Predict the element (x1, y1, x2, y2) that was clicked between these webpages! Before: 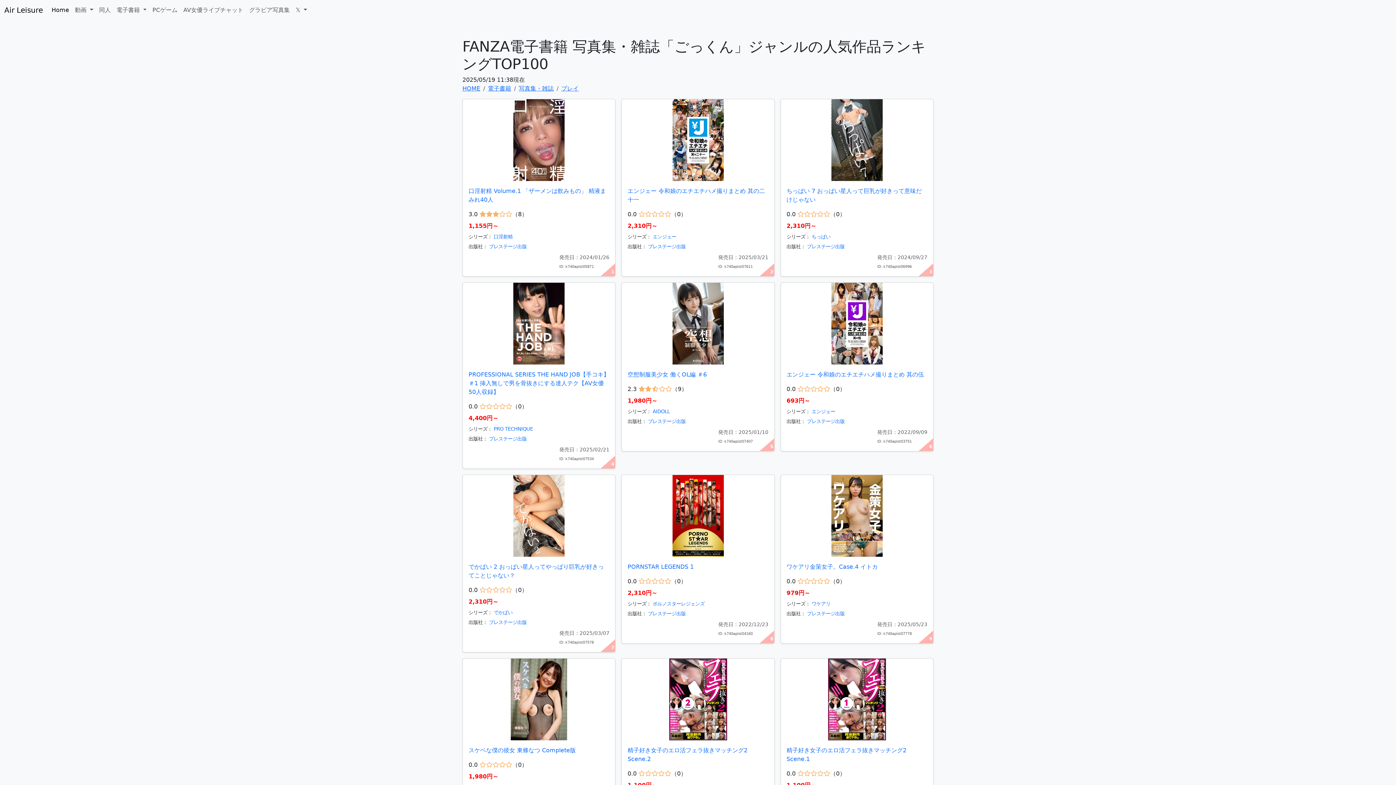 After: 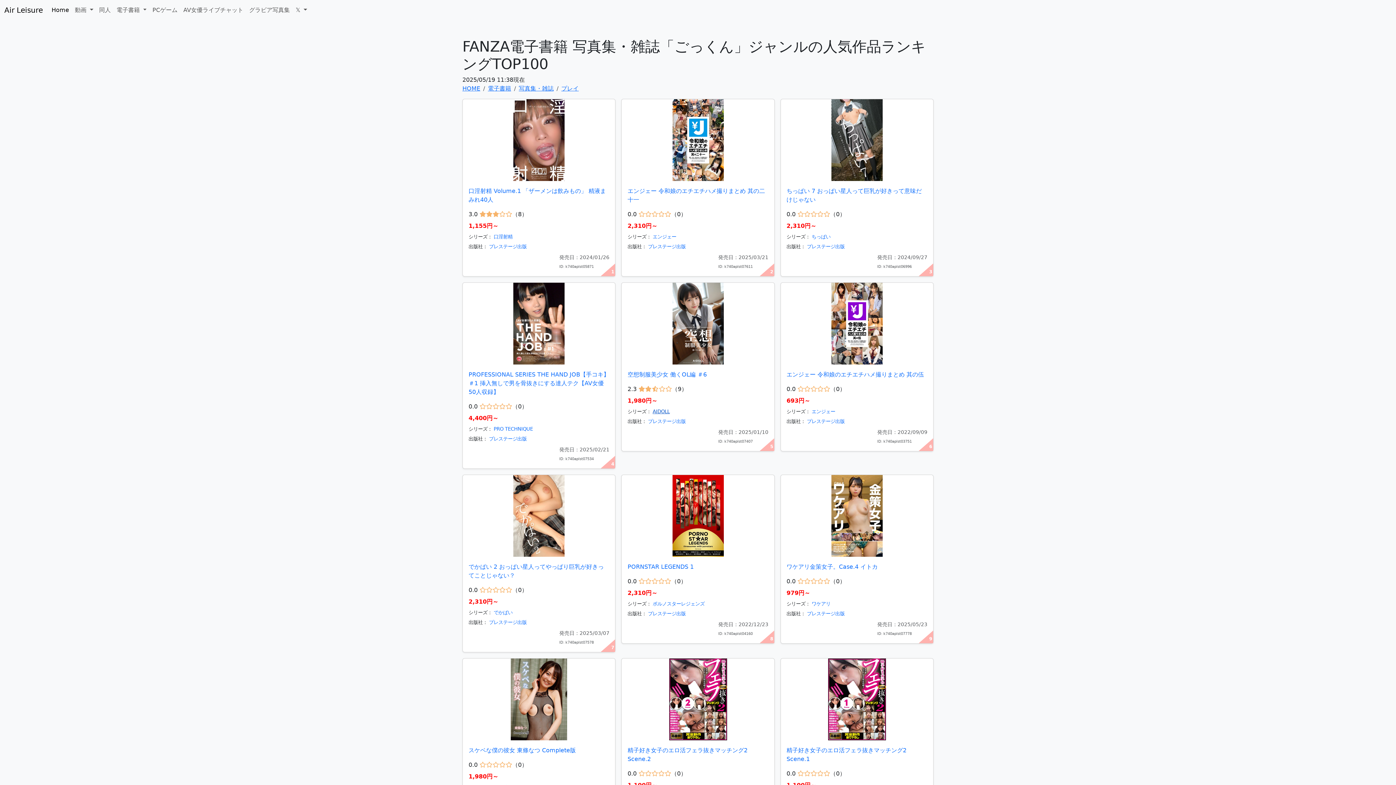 Action: label: AIDOLL bbox: (652, 409, 669, 414)